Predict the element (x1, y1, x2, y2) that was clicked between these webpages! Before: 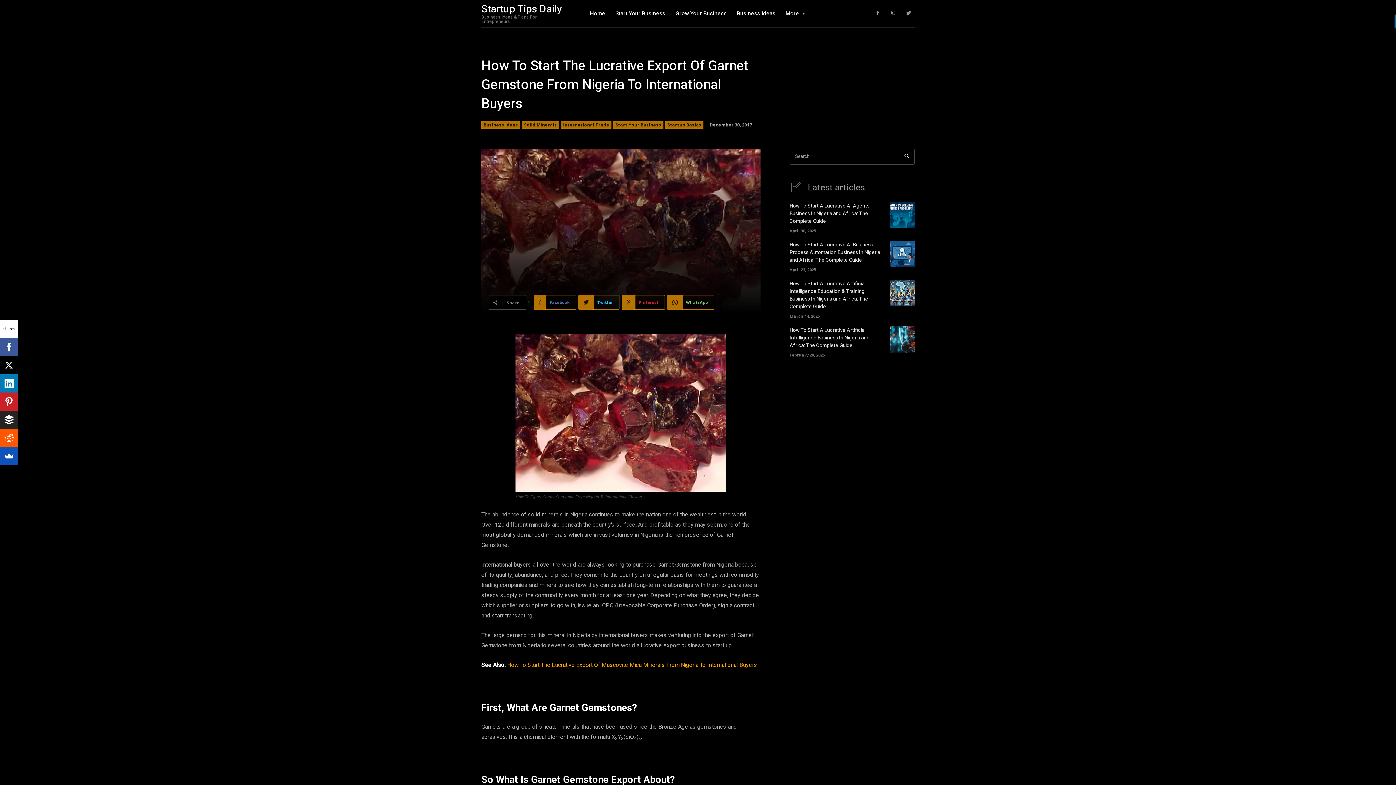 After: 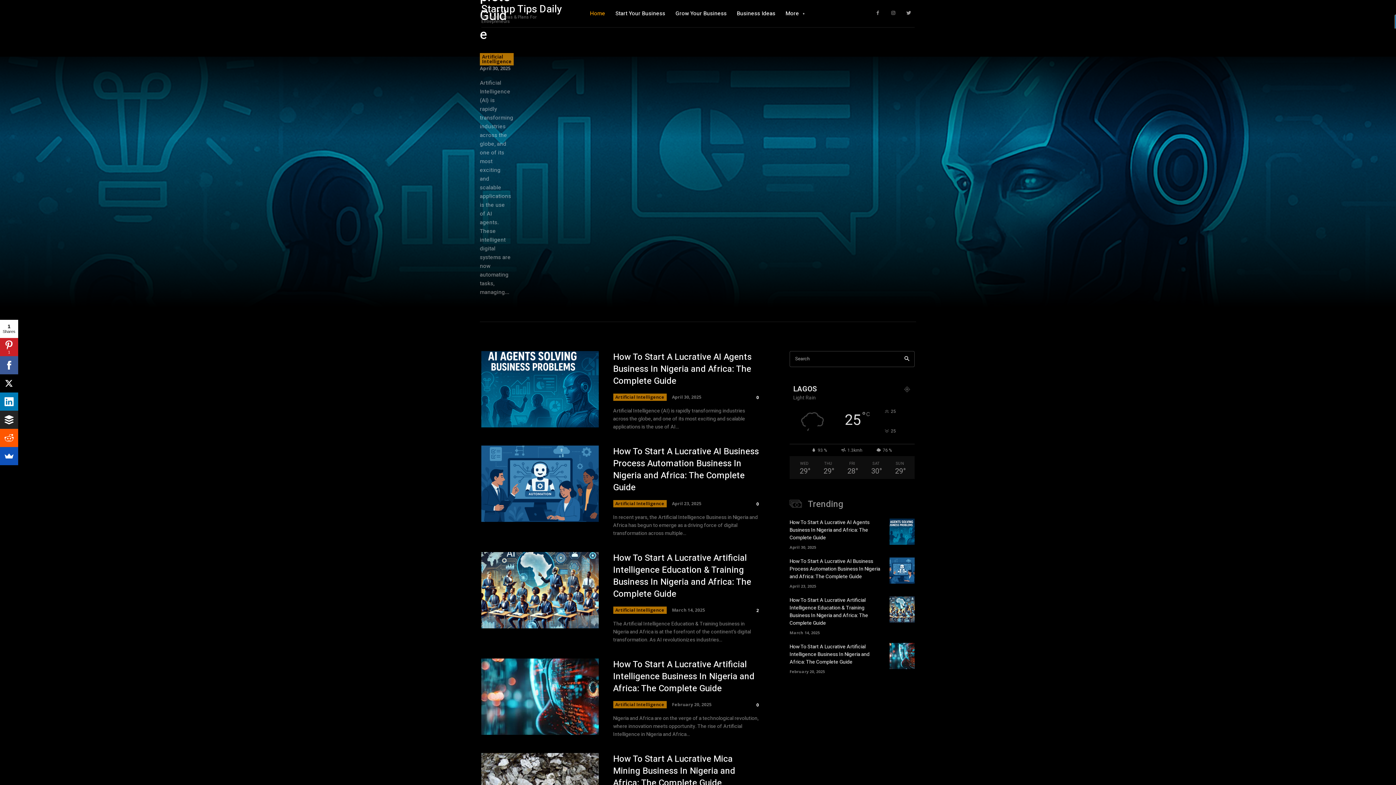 Action: bbox: (481, 3, 562, 23) label: Startup Tips Daily
Business Ideas & Plans For Entrepreneurs